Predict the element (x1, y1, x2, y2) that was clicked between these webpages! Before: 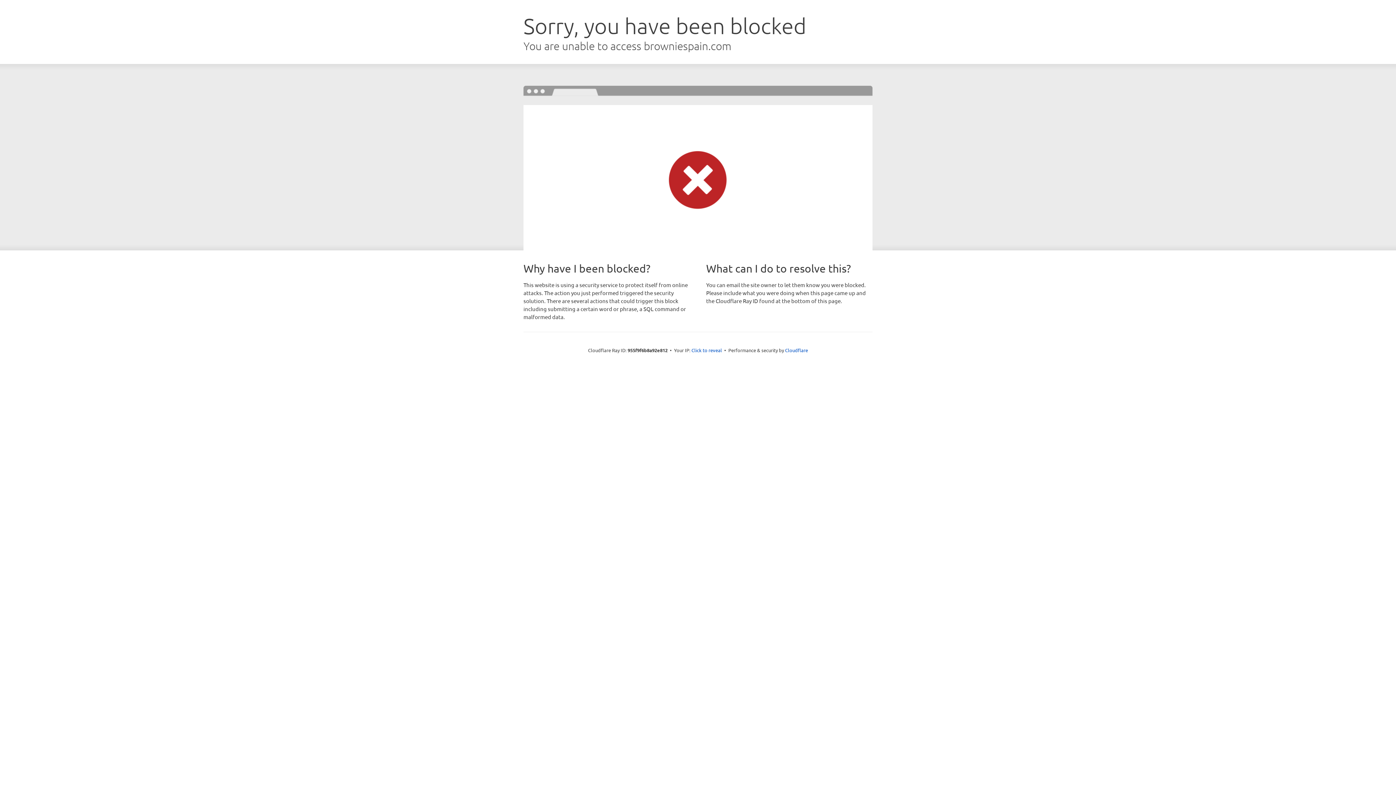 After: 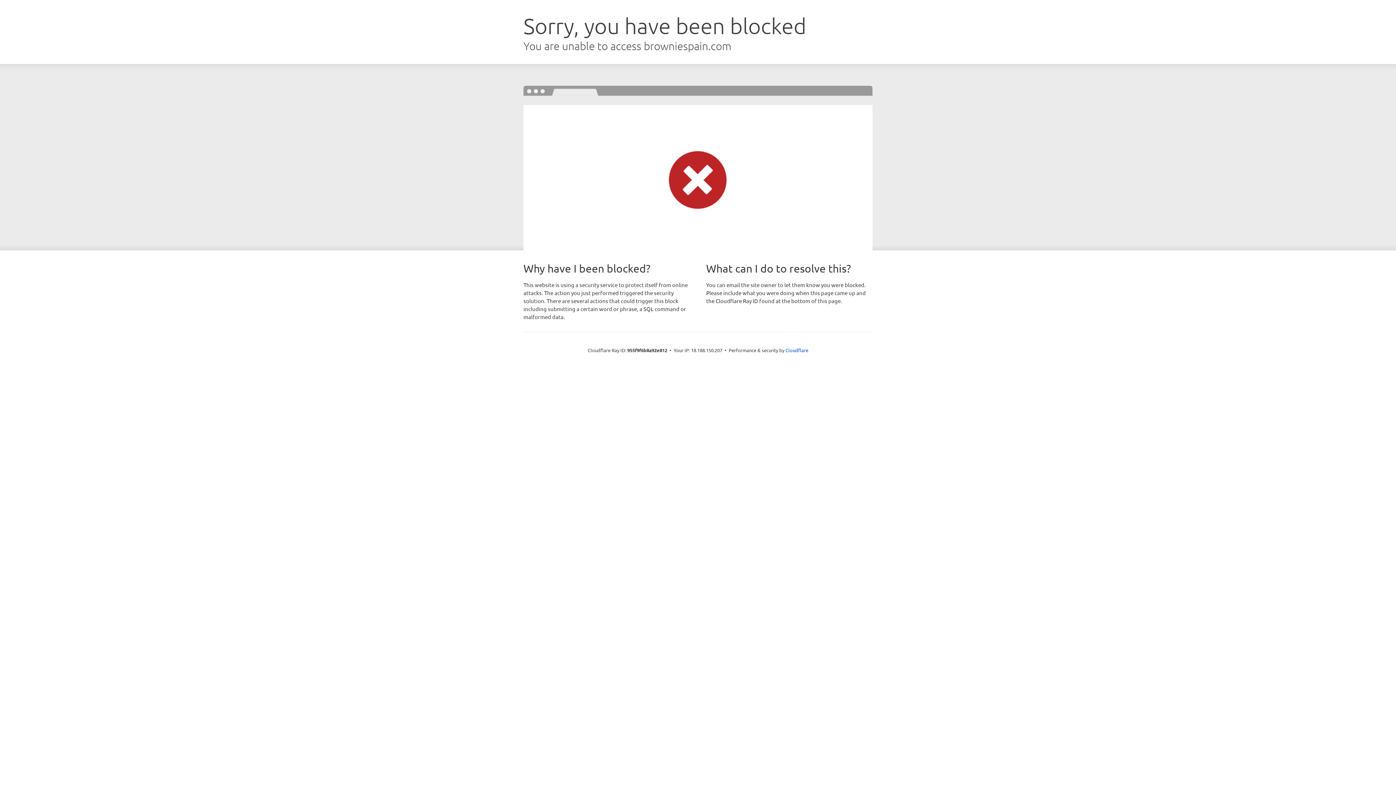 Action: label: Click to reveal bbox: (691, 346, 722, 353)